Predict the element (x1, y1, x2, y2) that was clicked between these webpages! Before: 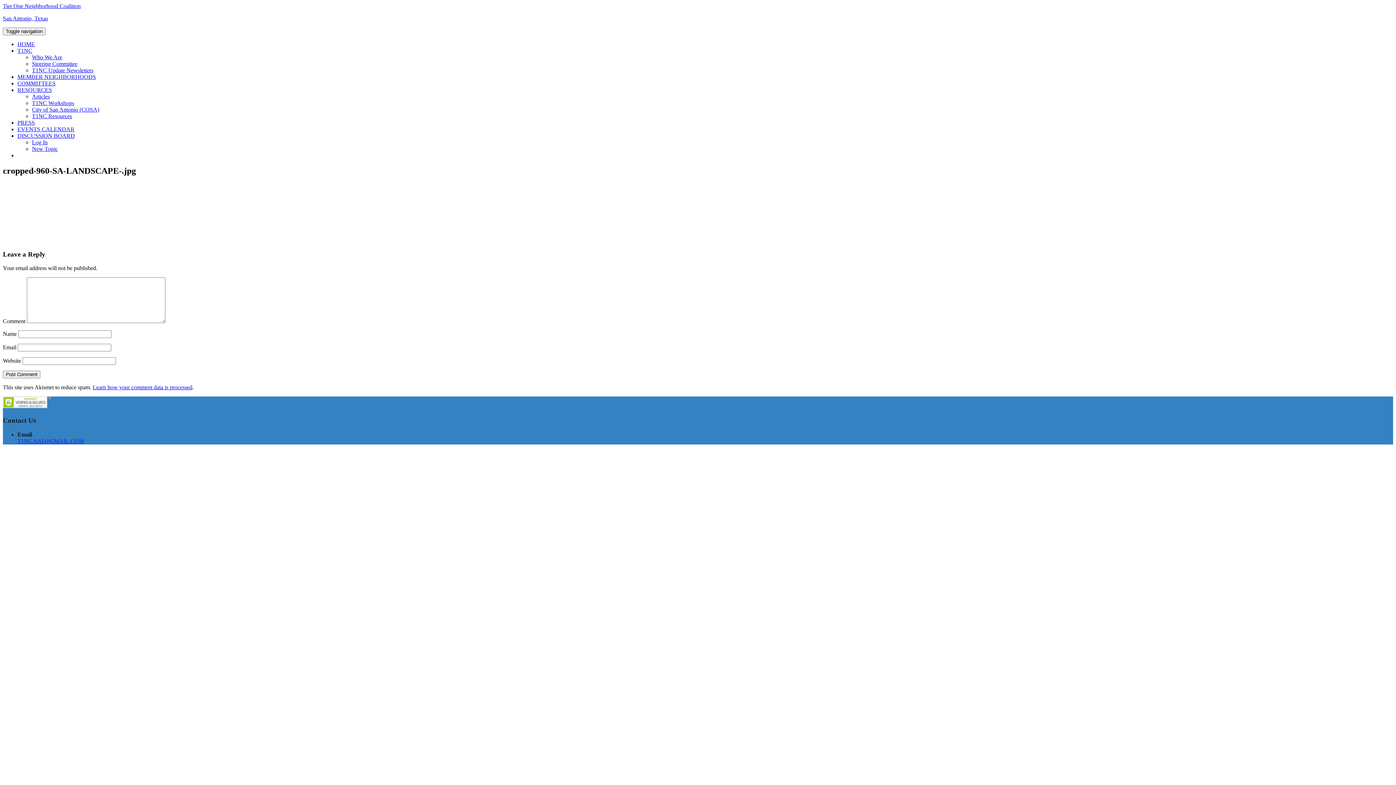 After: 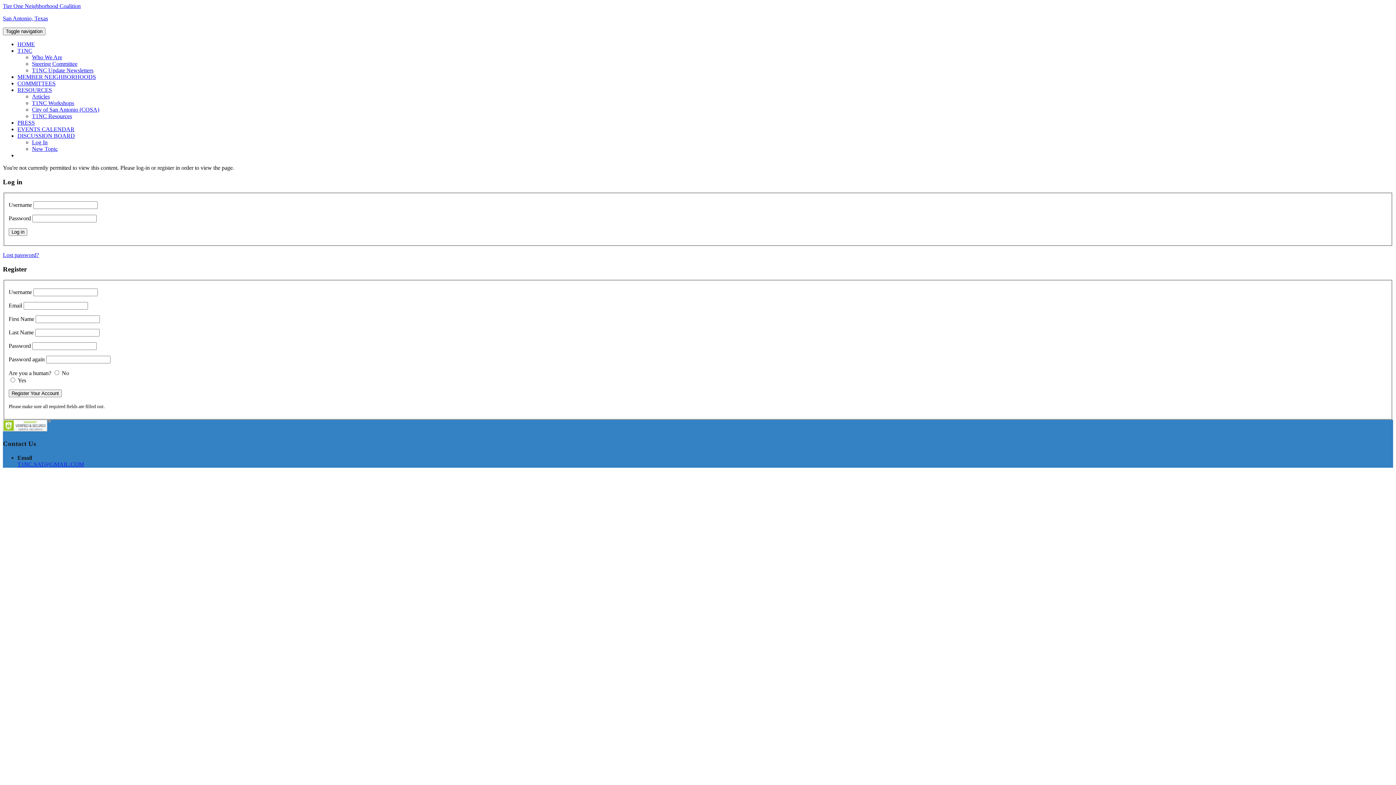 Action: label: New Topic bbox: (32, 145, 57, 152)